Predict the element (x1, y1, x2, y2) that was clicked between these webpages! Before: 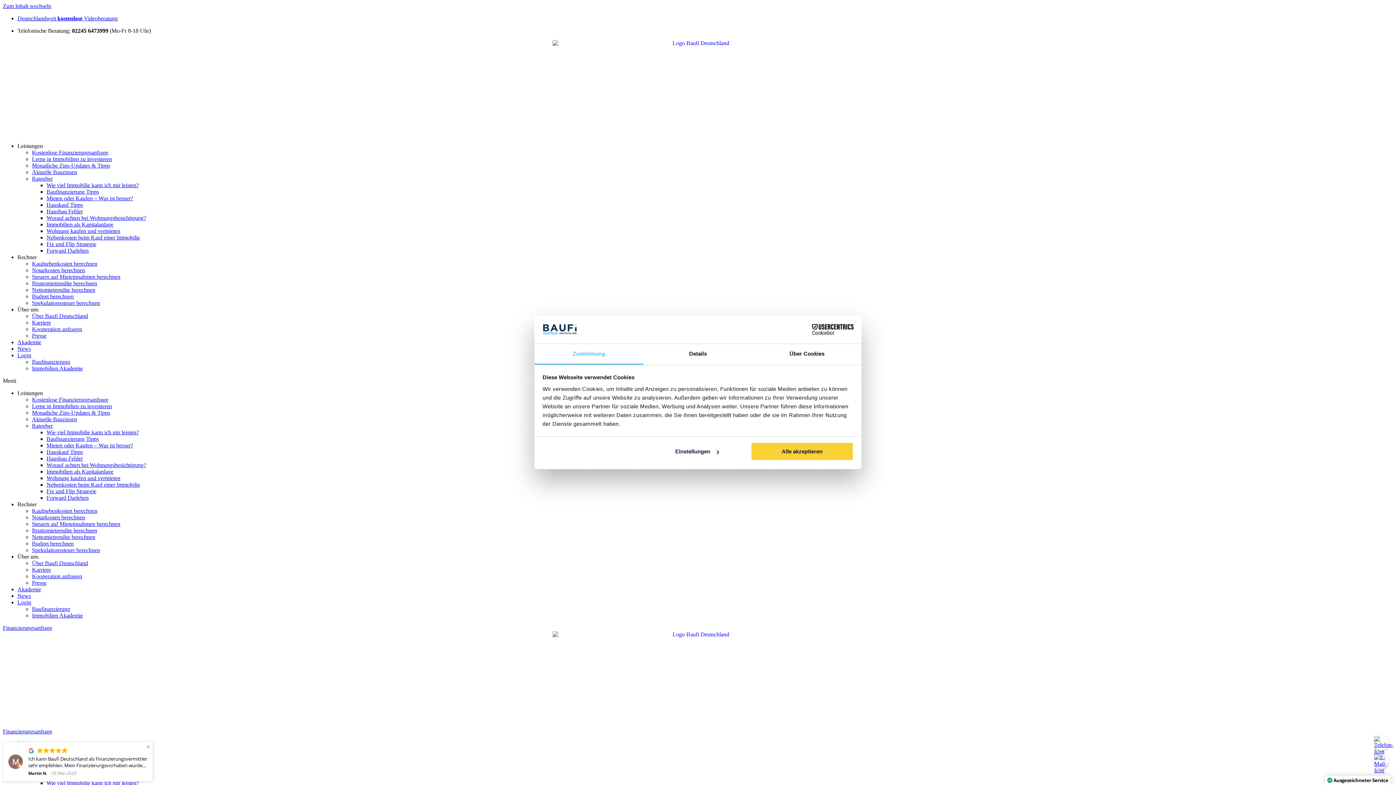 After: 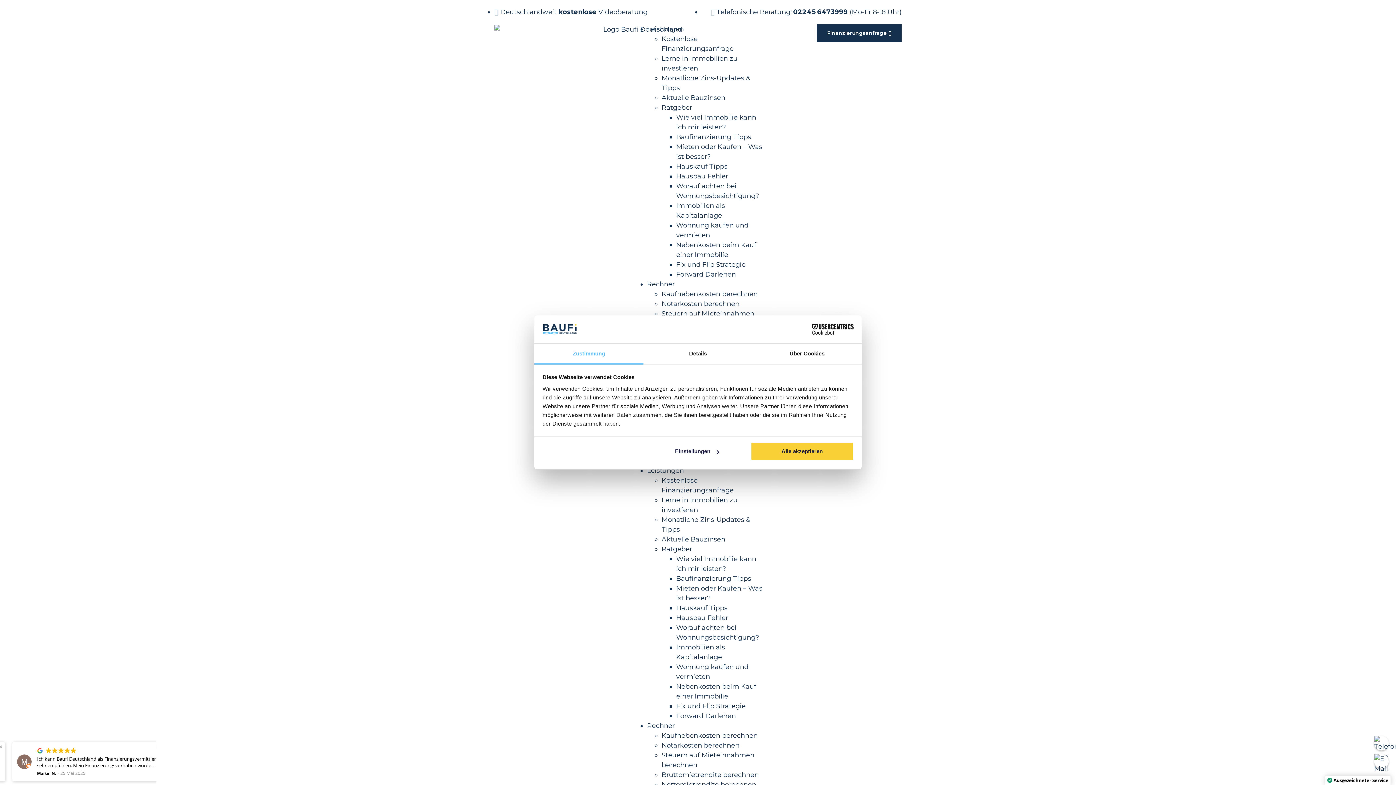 Action: bbox: (46, 188, 98, 194) label: Baufinanzierung Tipps